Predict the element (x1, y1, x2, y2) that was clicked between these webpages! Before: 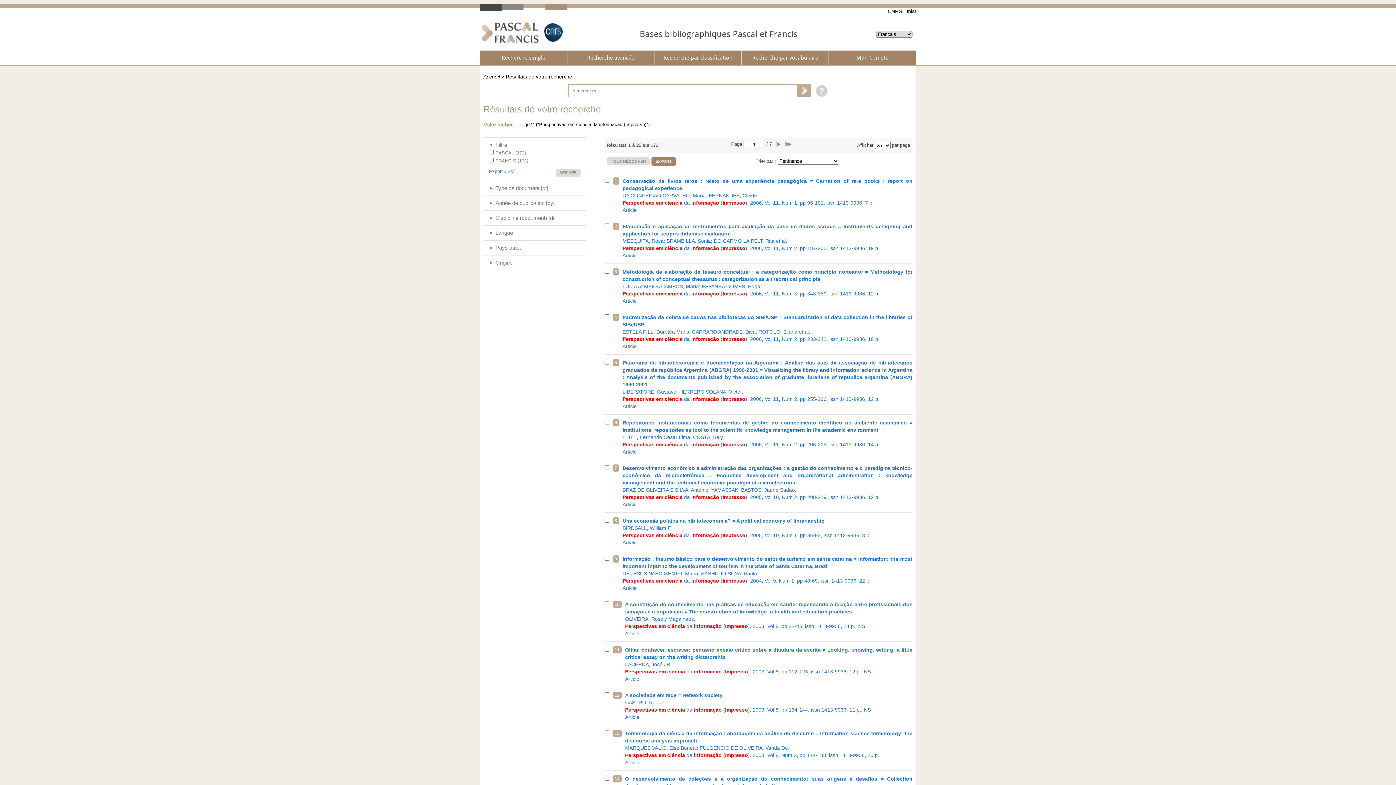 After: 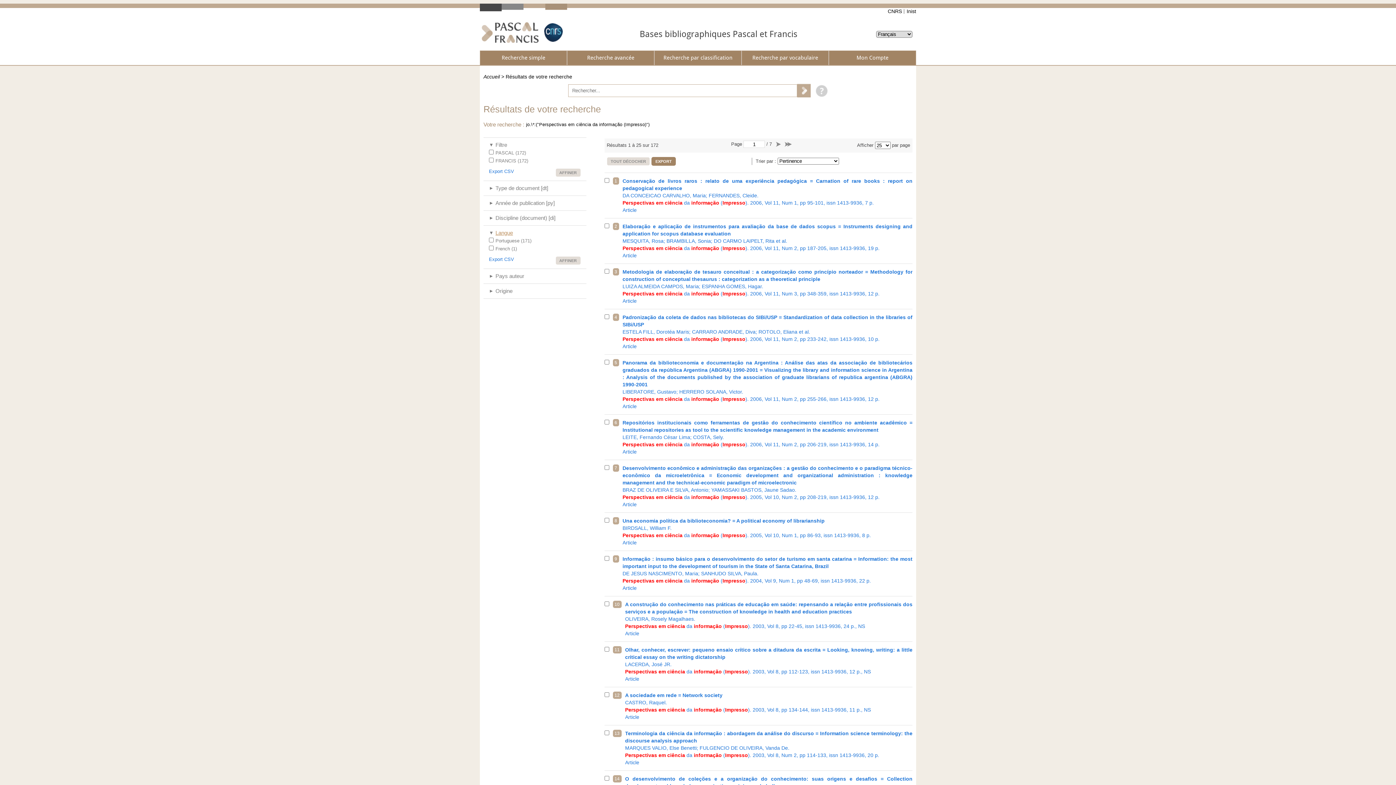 Action: bbox: (489, 229, 580, 236) label: Langue